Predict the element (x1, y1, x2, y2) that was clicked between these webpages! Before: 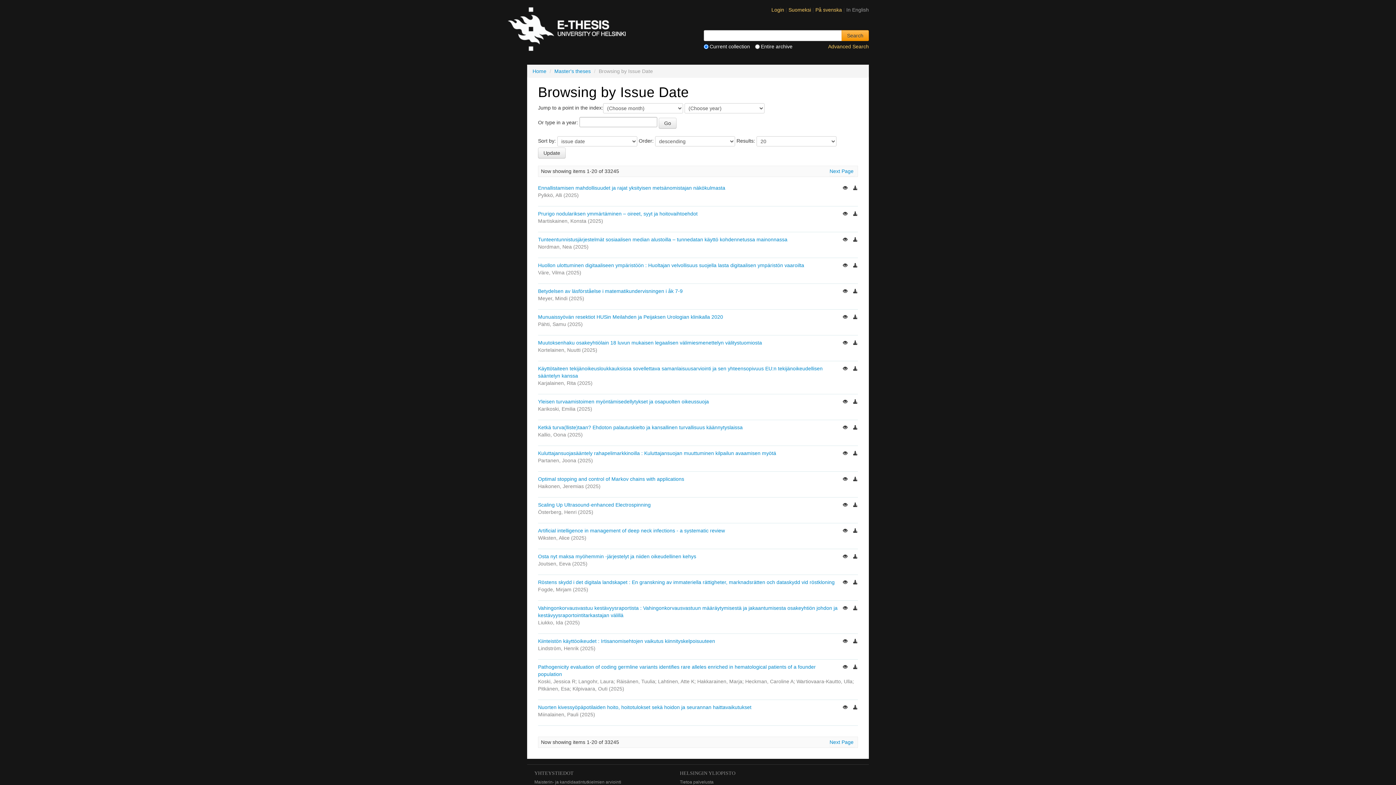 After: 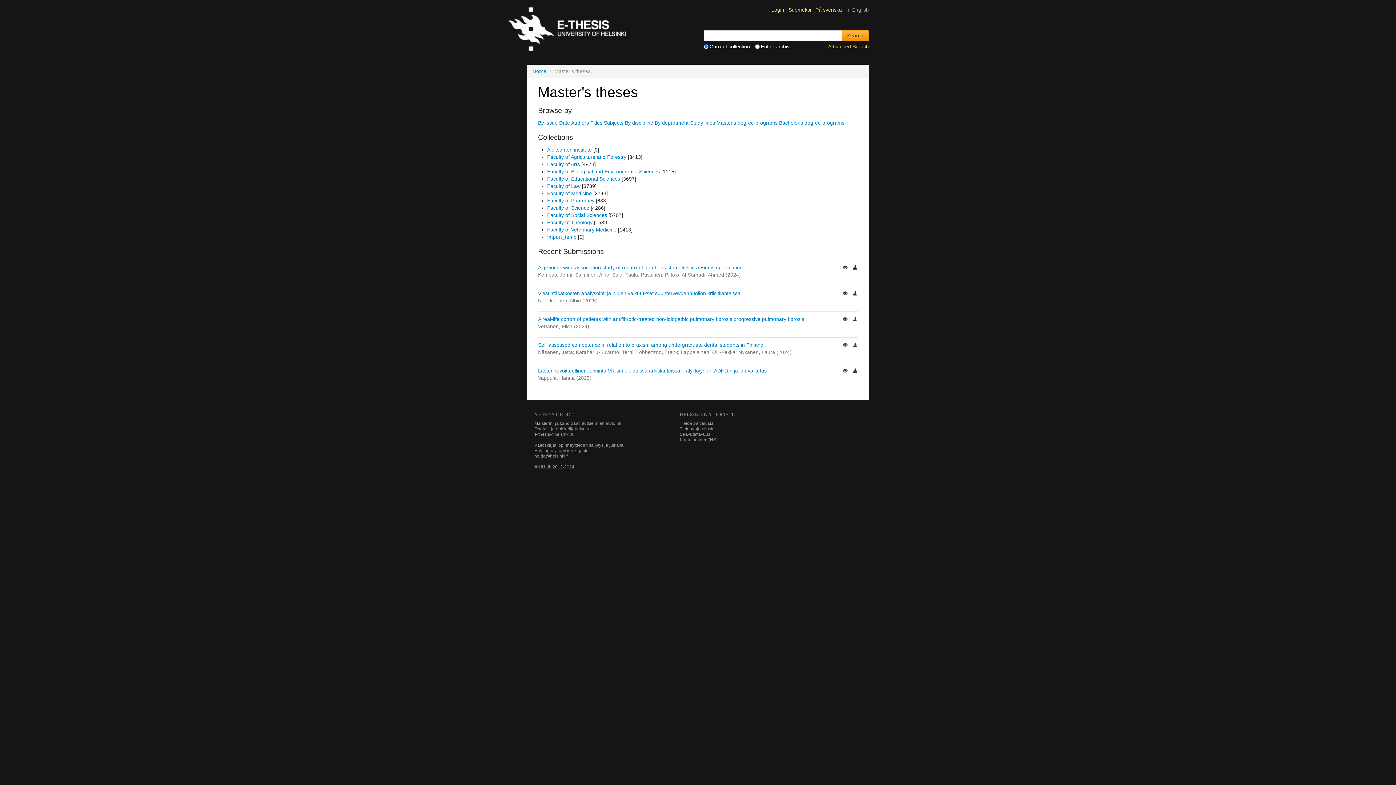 Action: label: Master's theses bbox: (554, 68, 590, 74)